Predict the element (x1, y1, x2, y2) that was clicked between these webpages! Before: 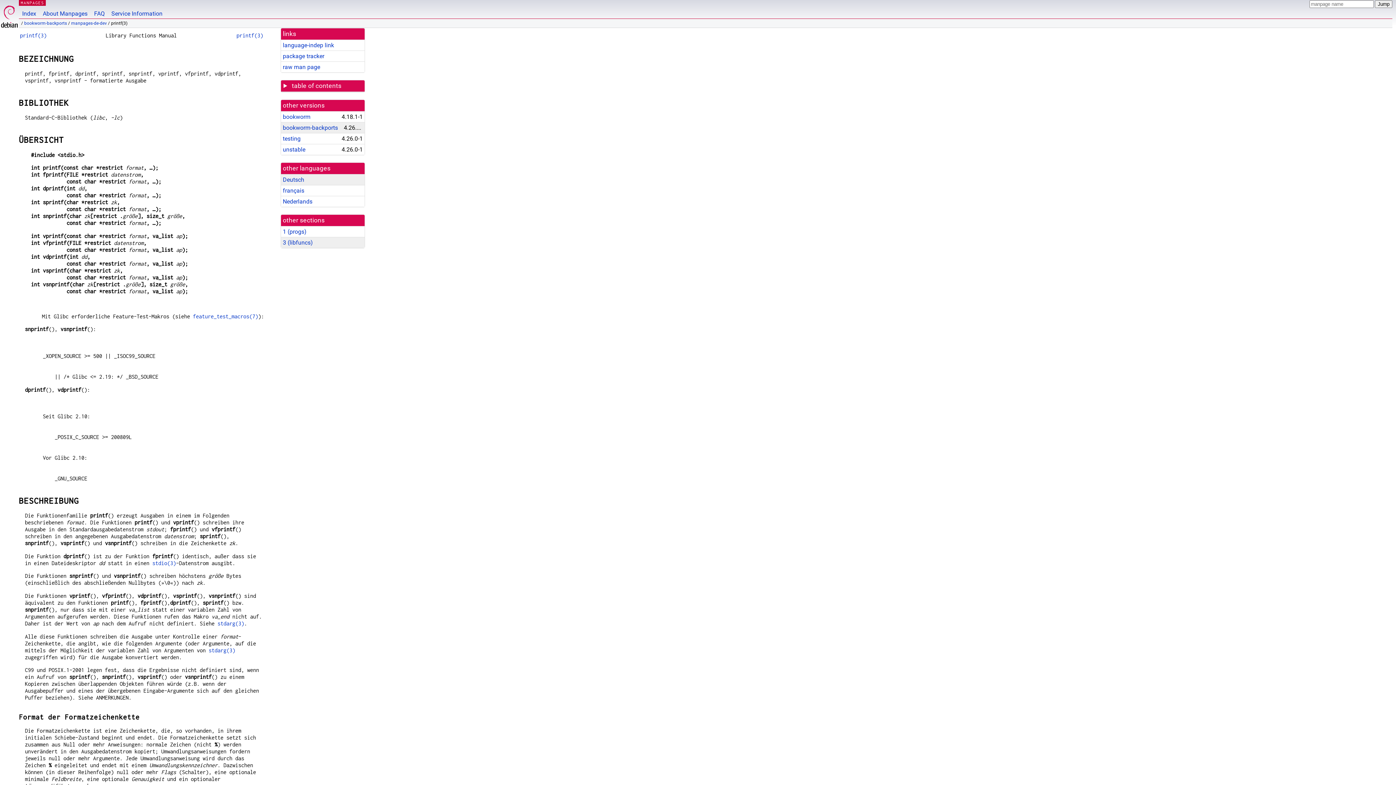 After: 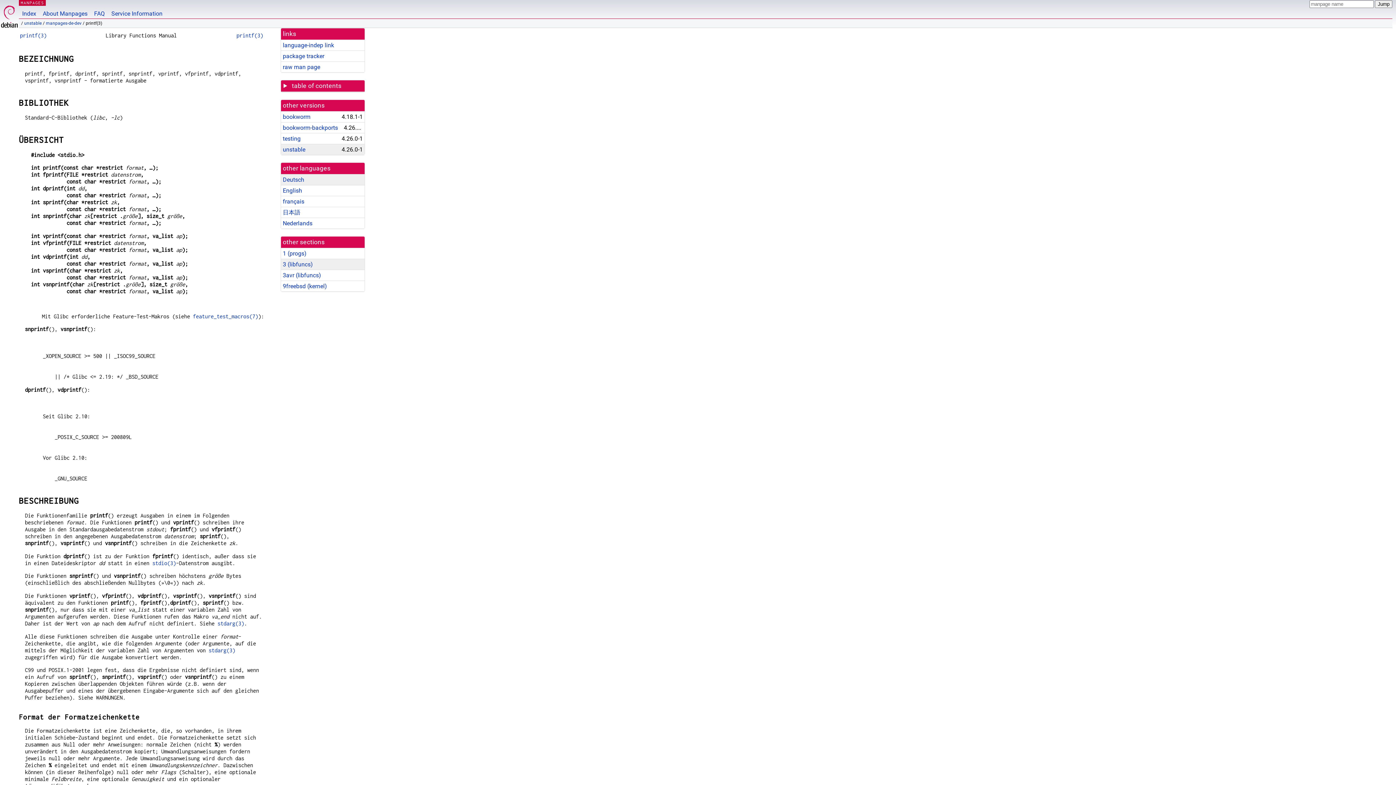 Action: bbox: (282, 146, 305, 153) label: unstable